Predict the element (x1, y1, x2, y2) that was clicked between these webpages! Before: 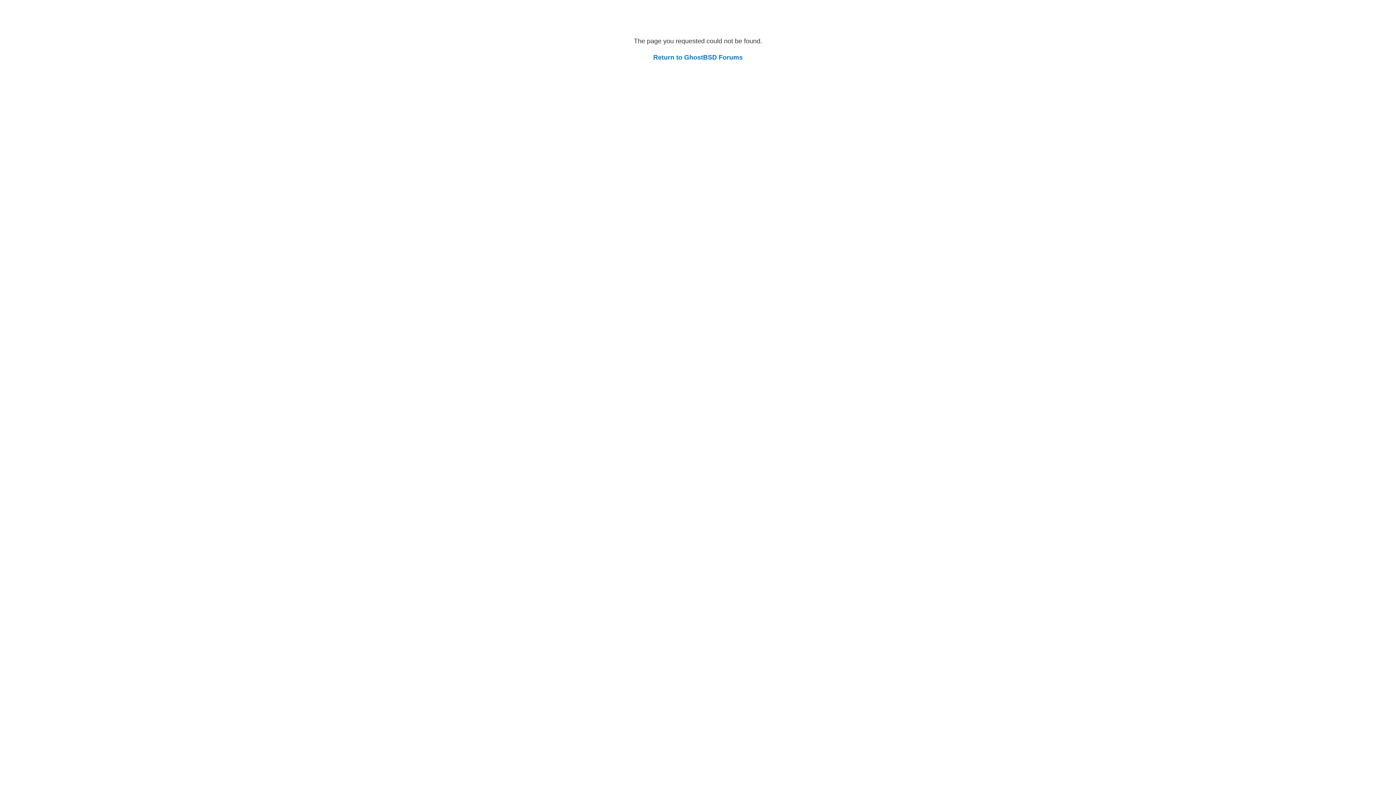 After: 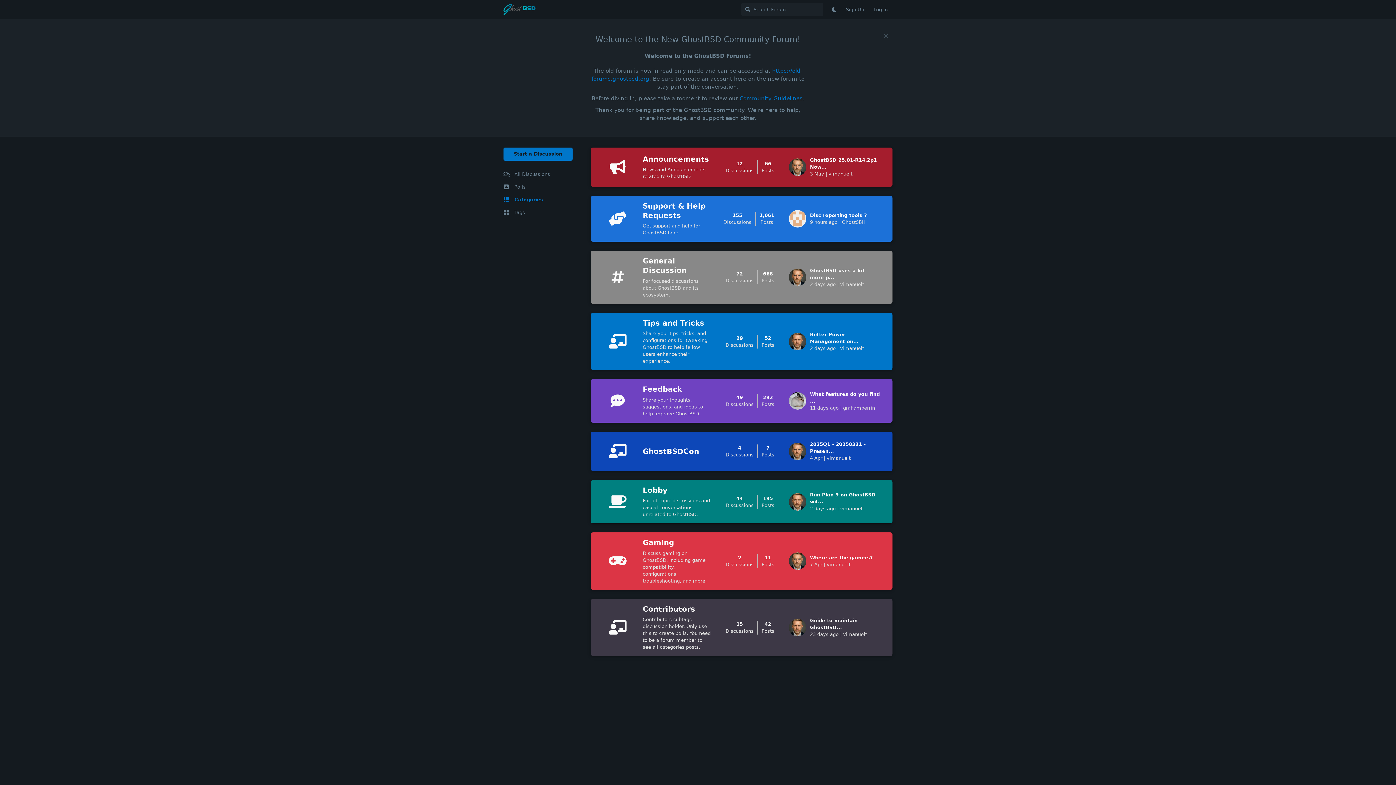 Action: label: Return to GhostBSD Forums bbox: (653, 53, 742, 61)